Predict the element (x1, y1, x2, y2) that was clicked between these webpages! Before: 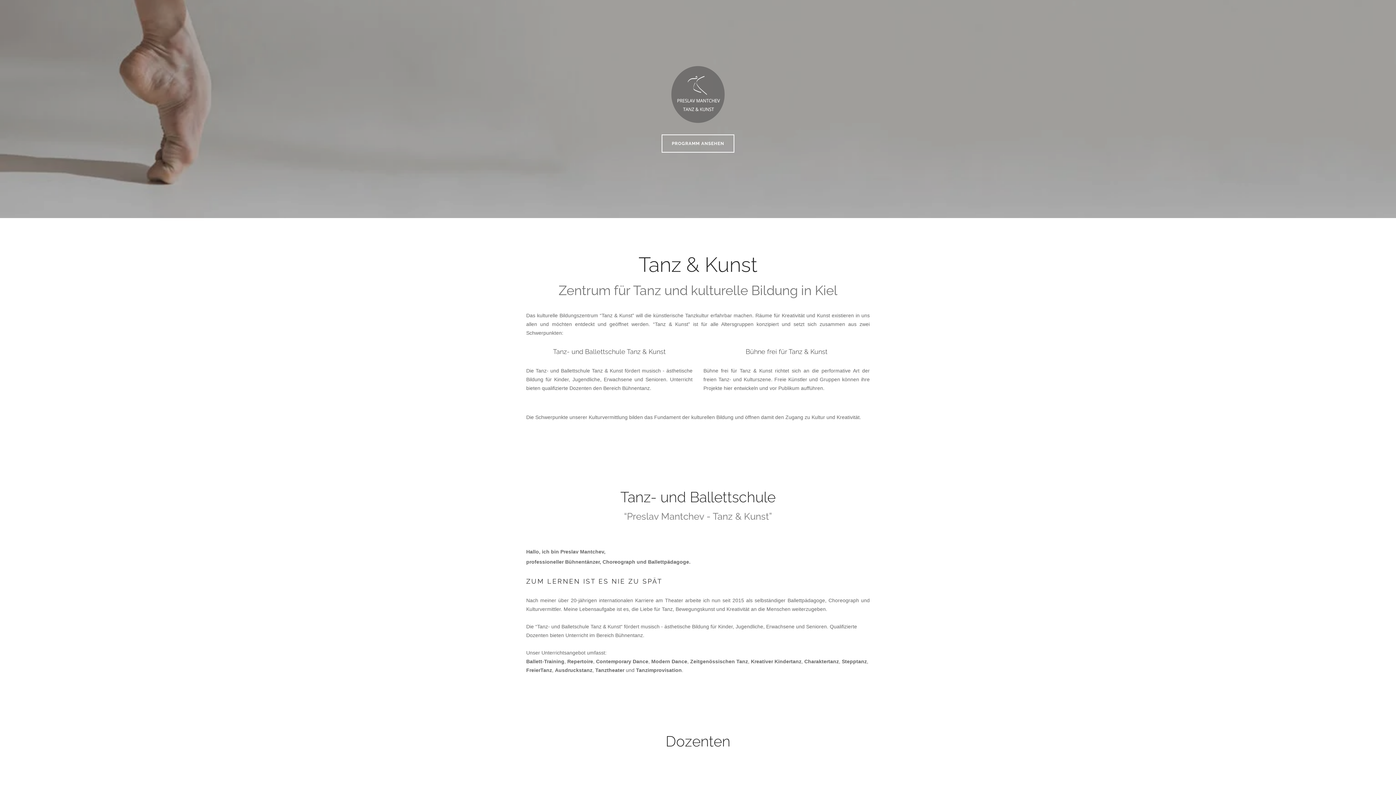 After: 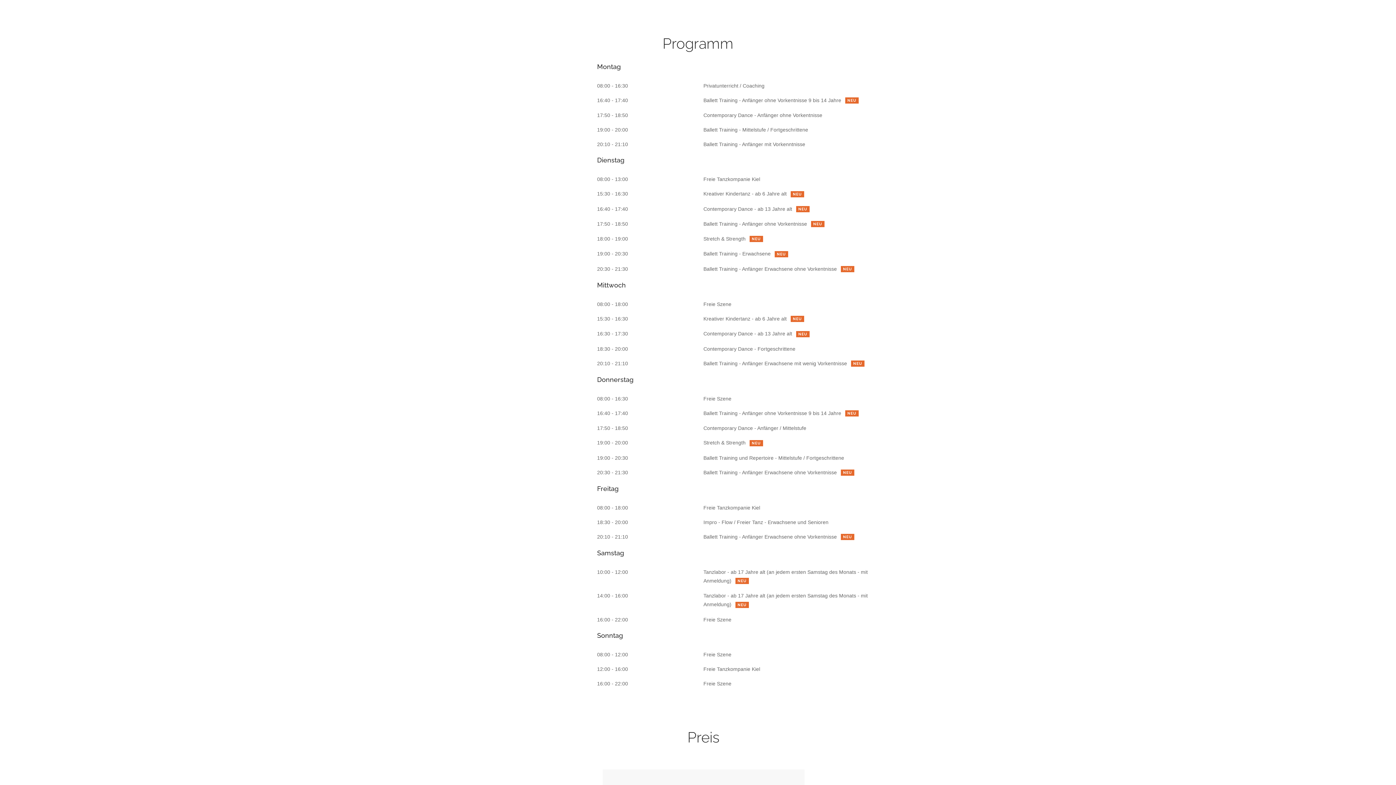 Action: bbox: (661, 134, 734, 152) label: PROGRAMM ANSEHEN